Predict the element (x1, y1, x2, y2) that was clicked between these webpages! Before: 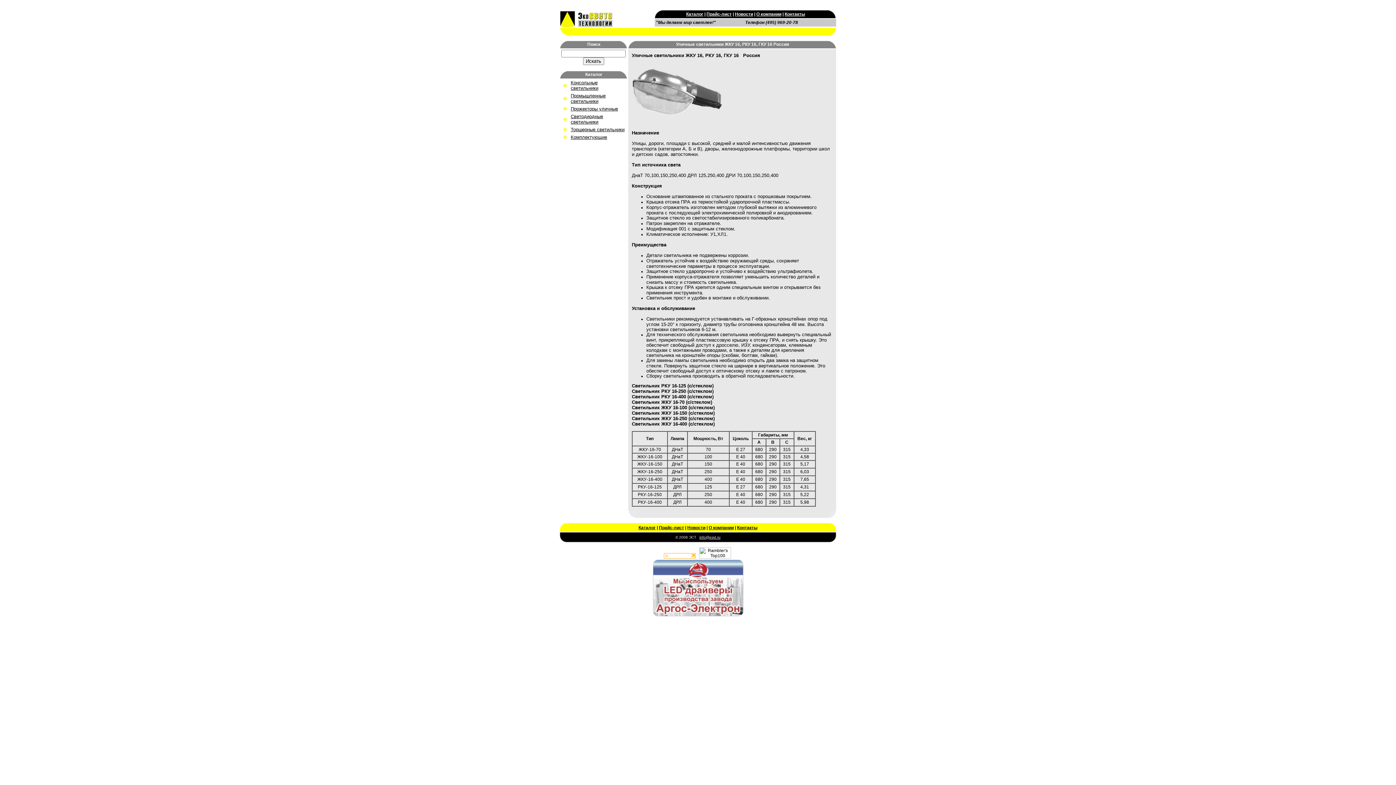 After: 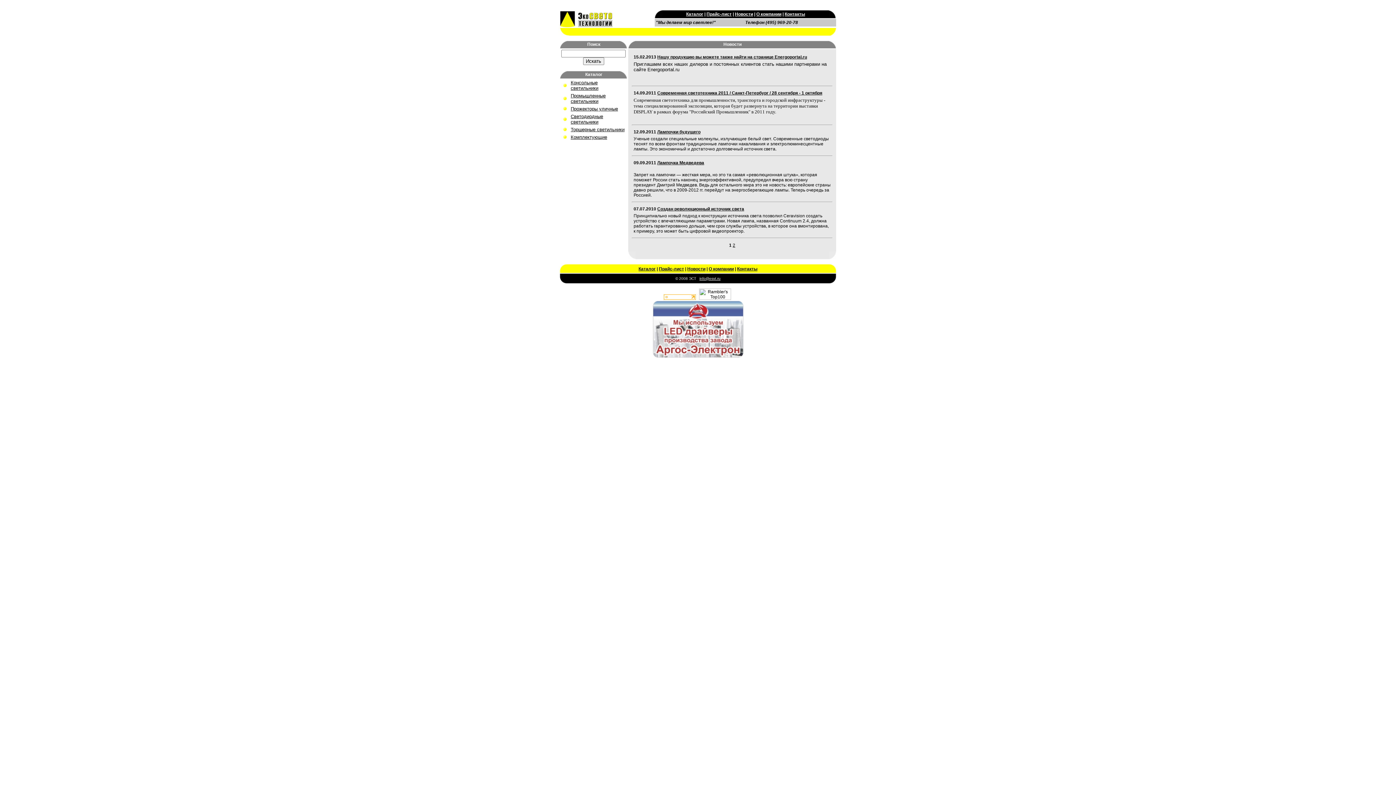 Action: bbox: (735, 11, 753, 16) label: Новости